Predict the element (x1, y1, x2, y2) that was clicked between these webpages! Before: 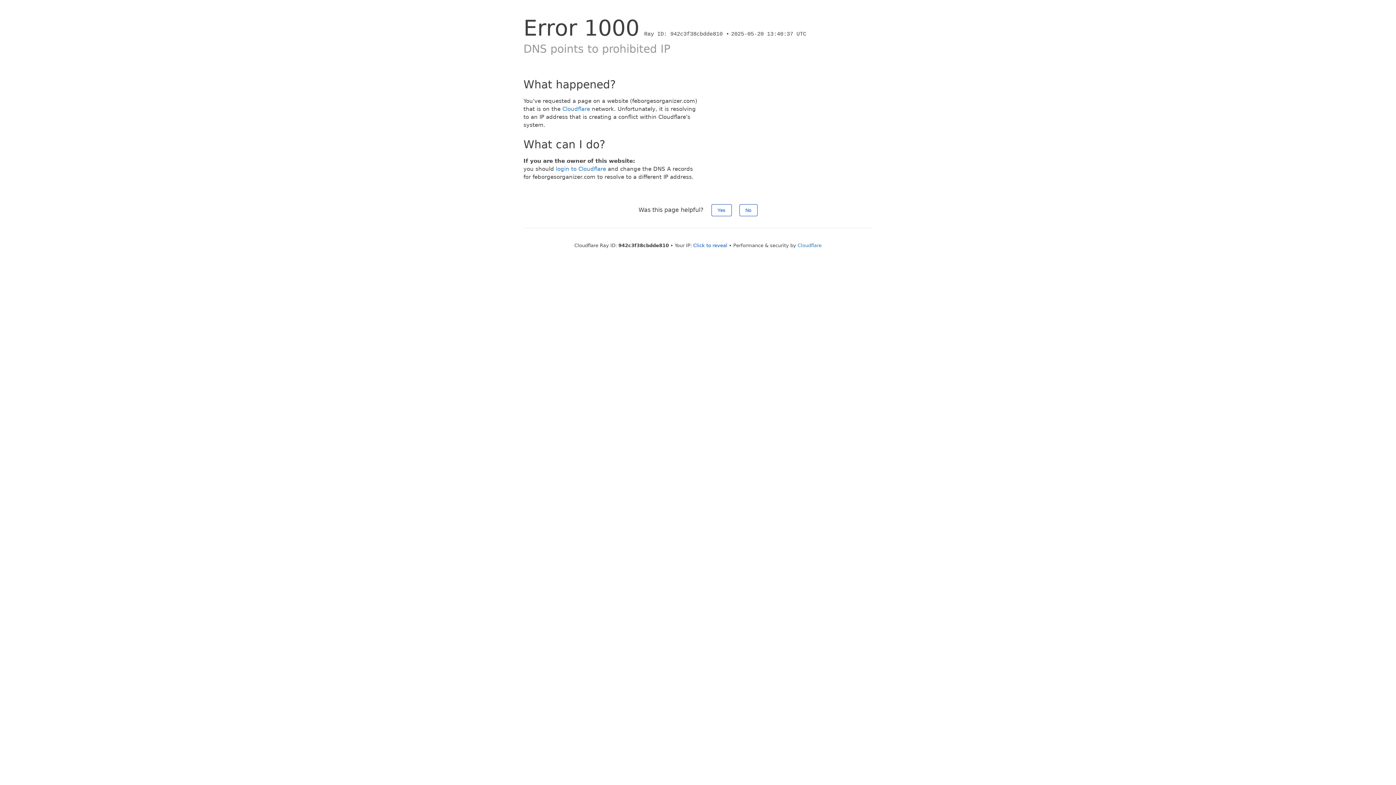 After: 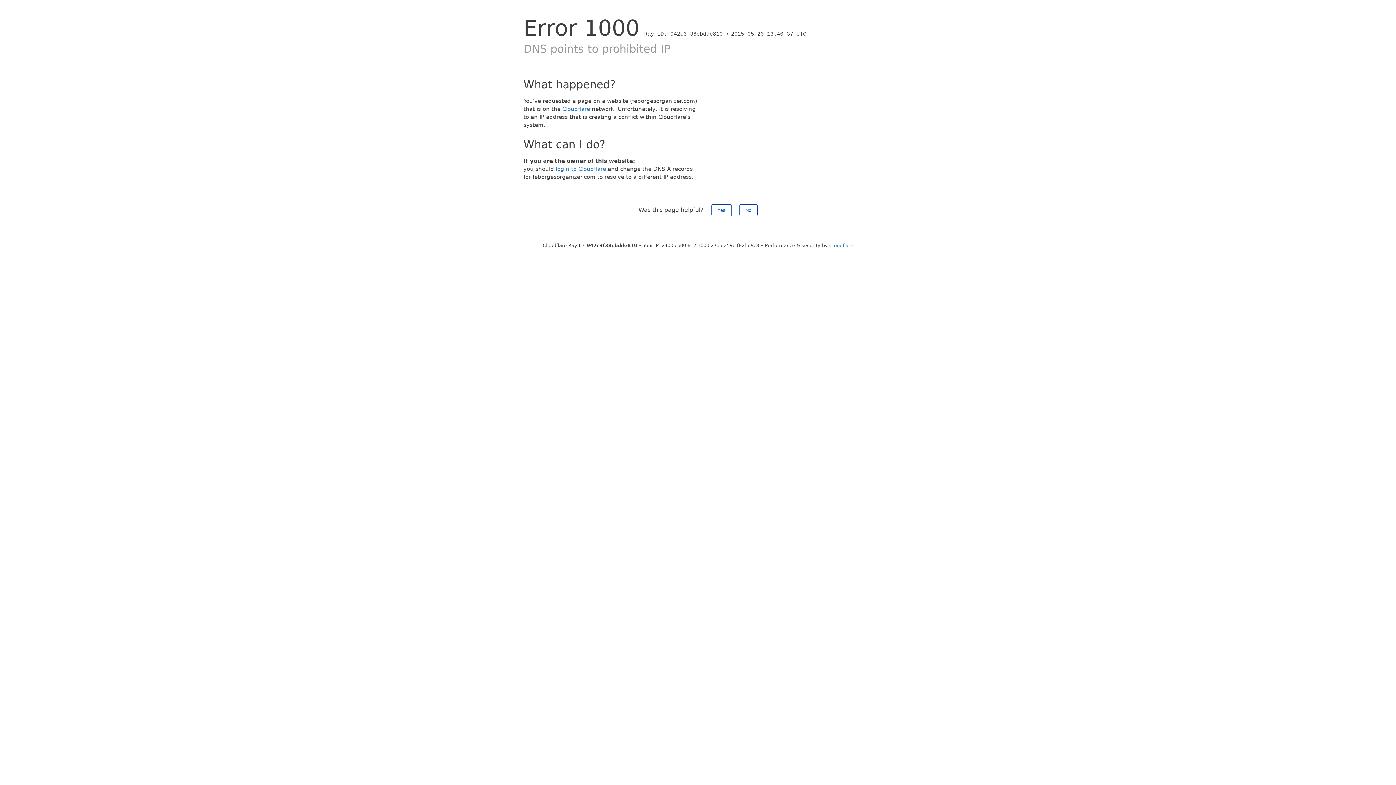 Action: label: Click to reveal bbox: (693, 242, 727, 248)